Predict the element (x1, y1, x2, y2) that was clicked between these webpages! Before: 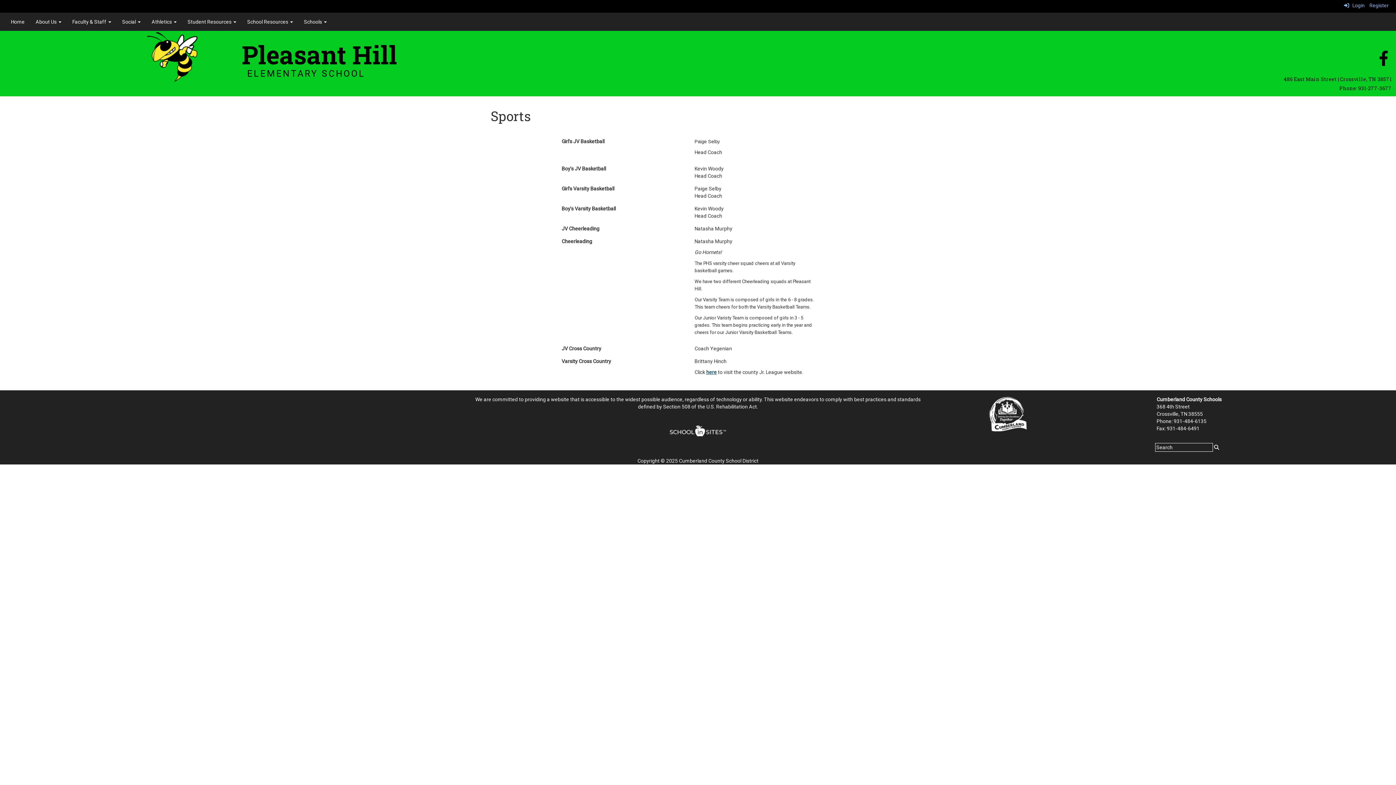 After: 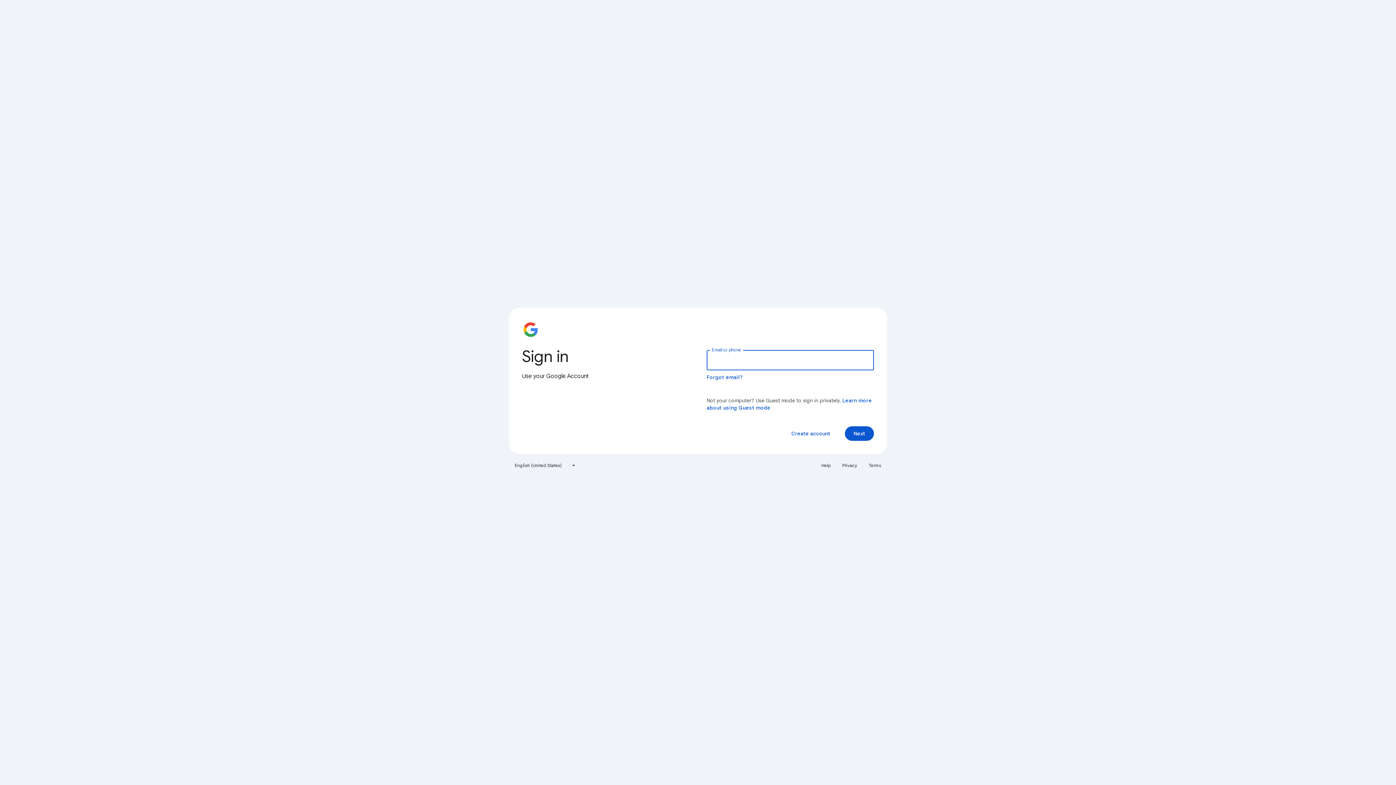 Action: label: here bbox: (706, 369, 716, 375)